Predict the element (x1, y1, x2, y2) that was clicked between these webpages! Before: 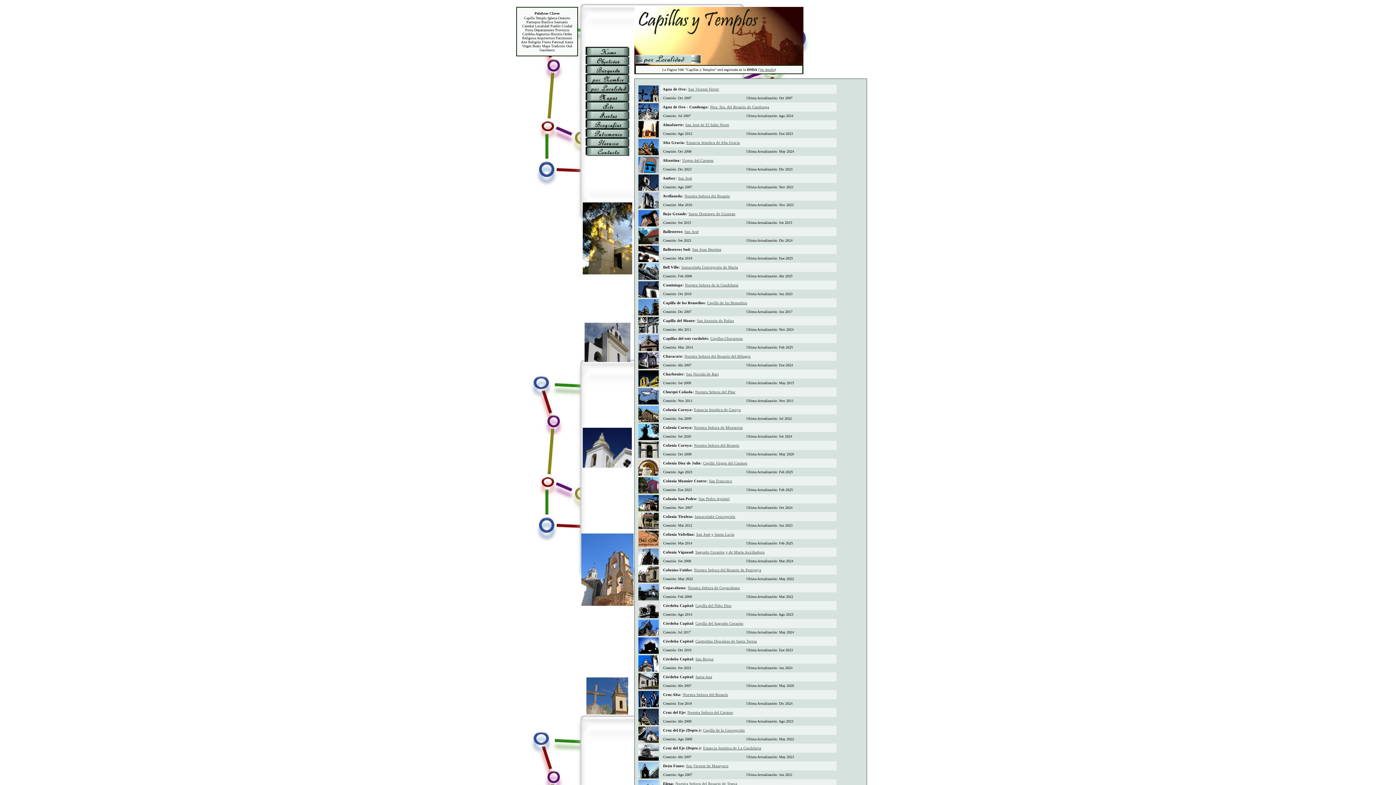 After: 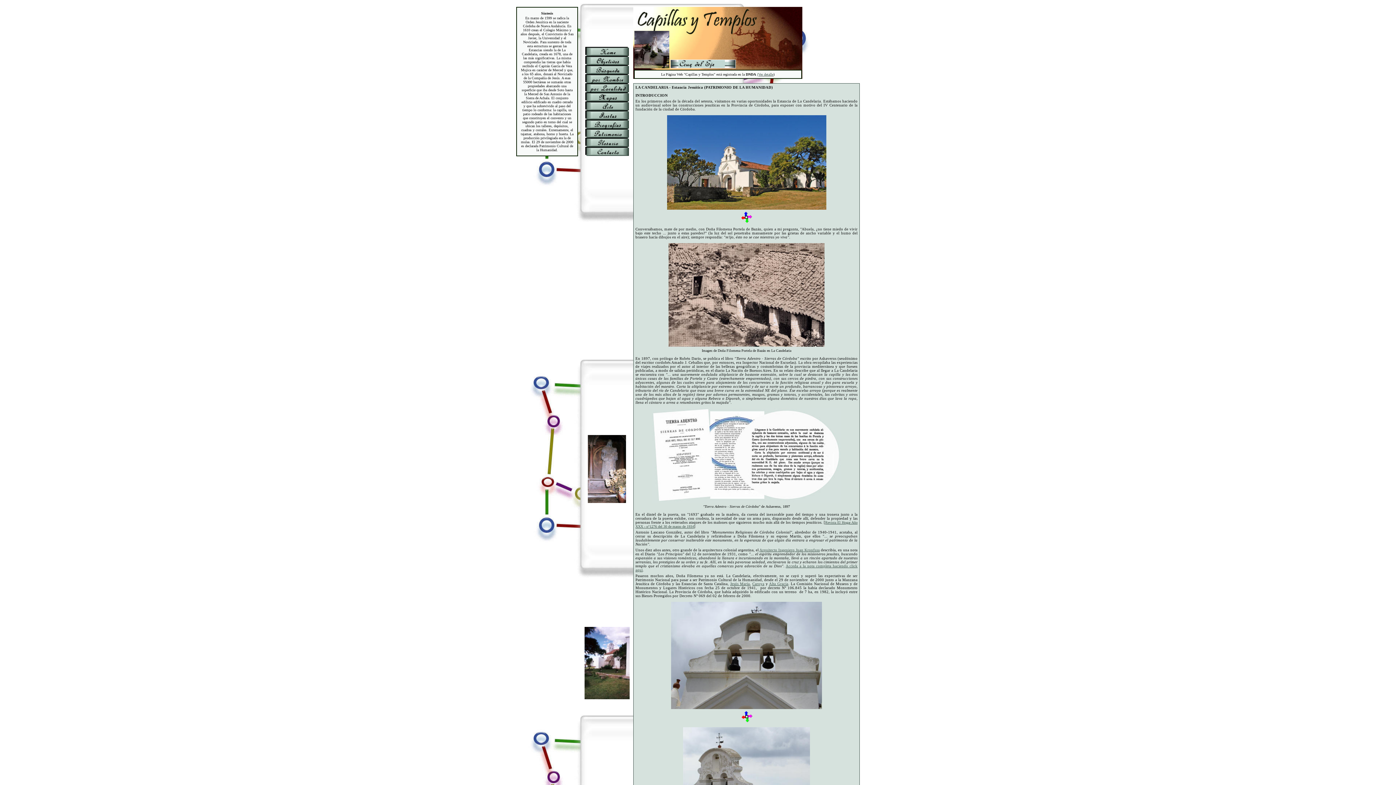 Action: bbox: (638, 757, 658, 761)